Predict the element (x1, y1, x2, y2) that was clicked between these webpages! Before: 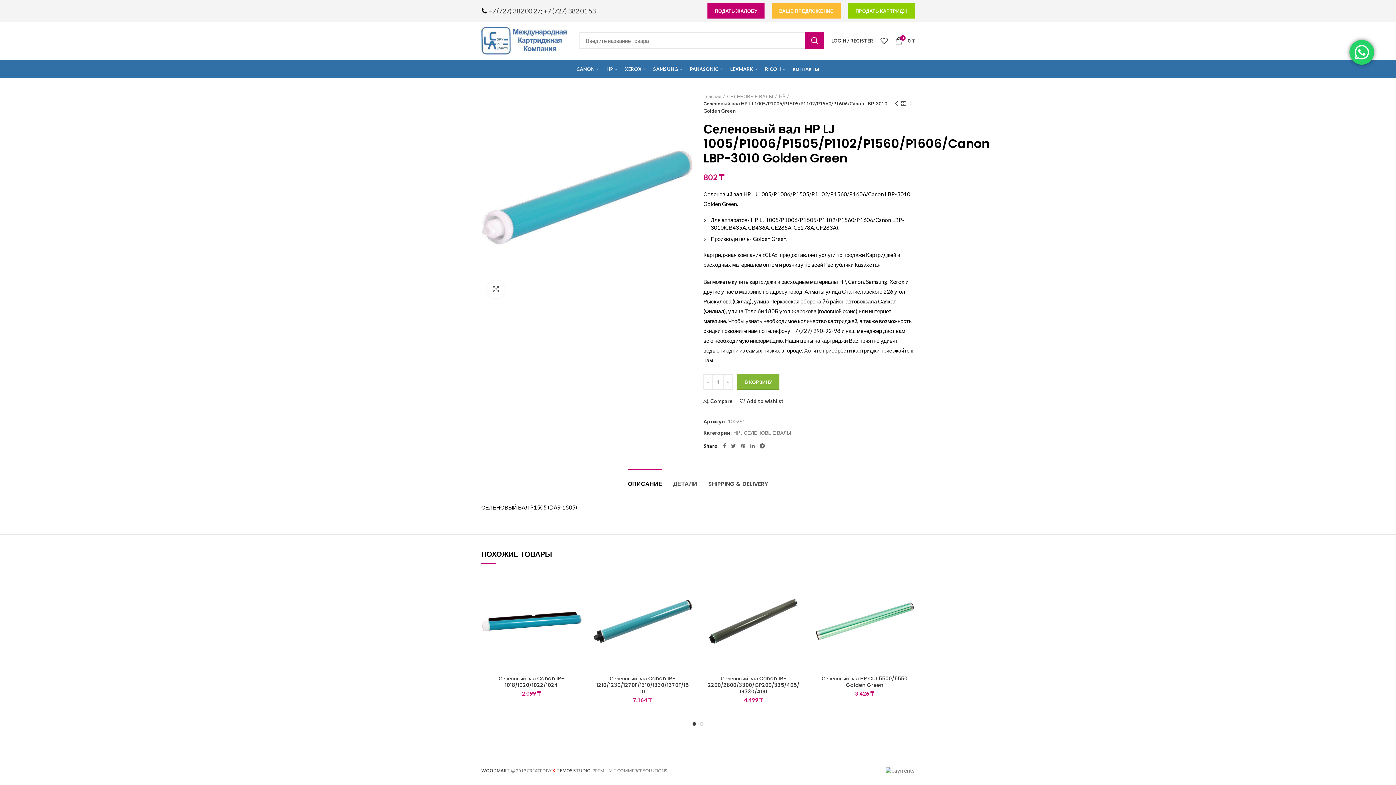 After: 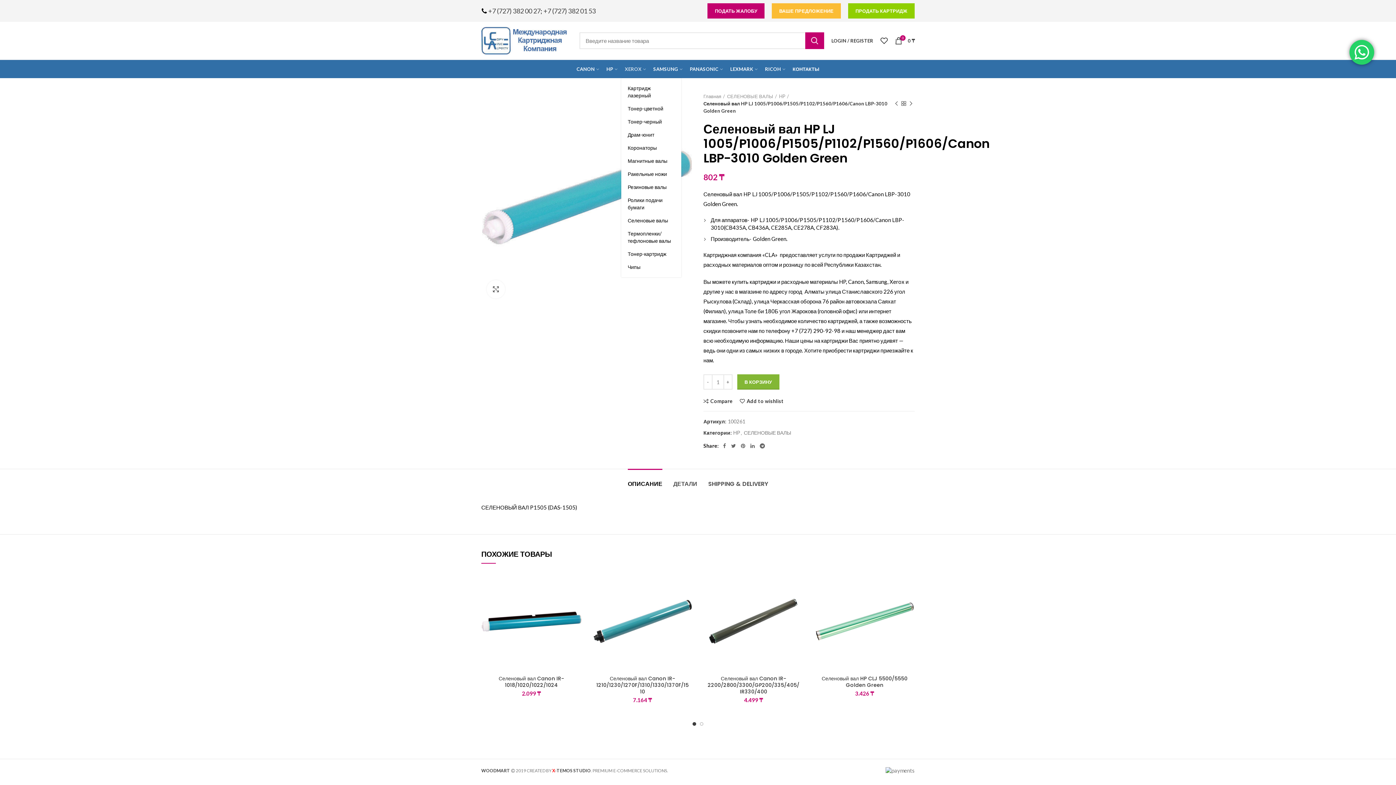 Action: label: XEROX bbox: (621, 60, 649, 78)